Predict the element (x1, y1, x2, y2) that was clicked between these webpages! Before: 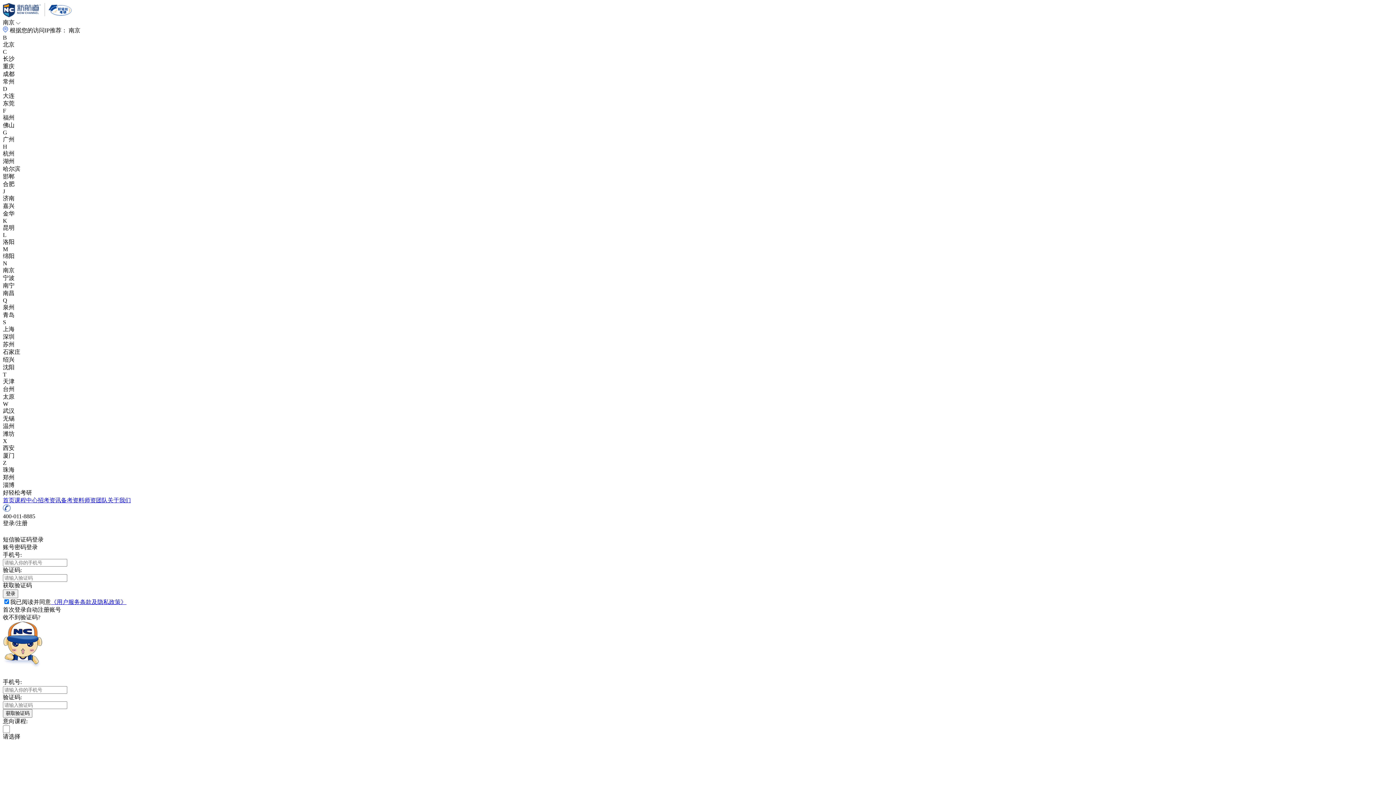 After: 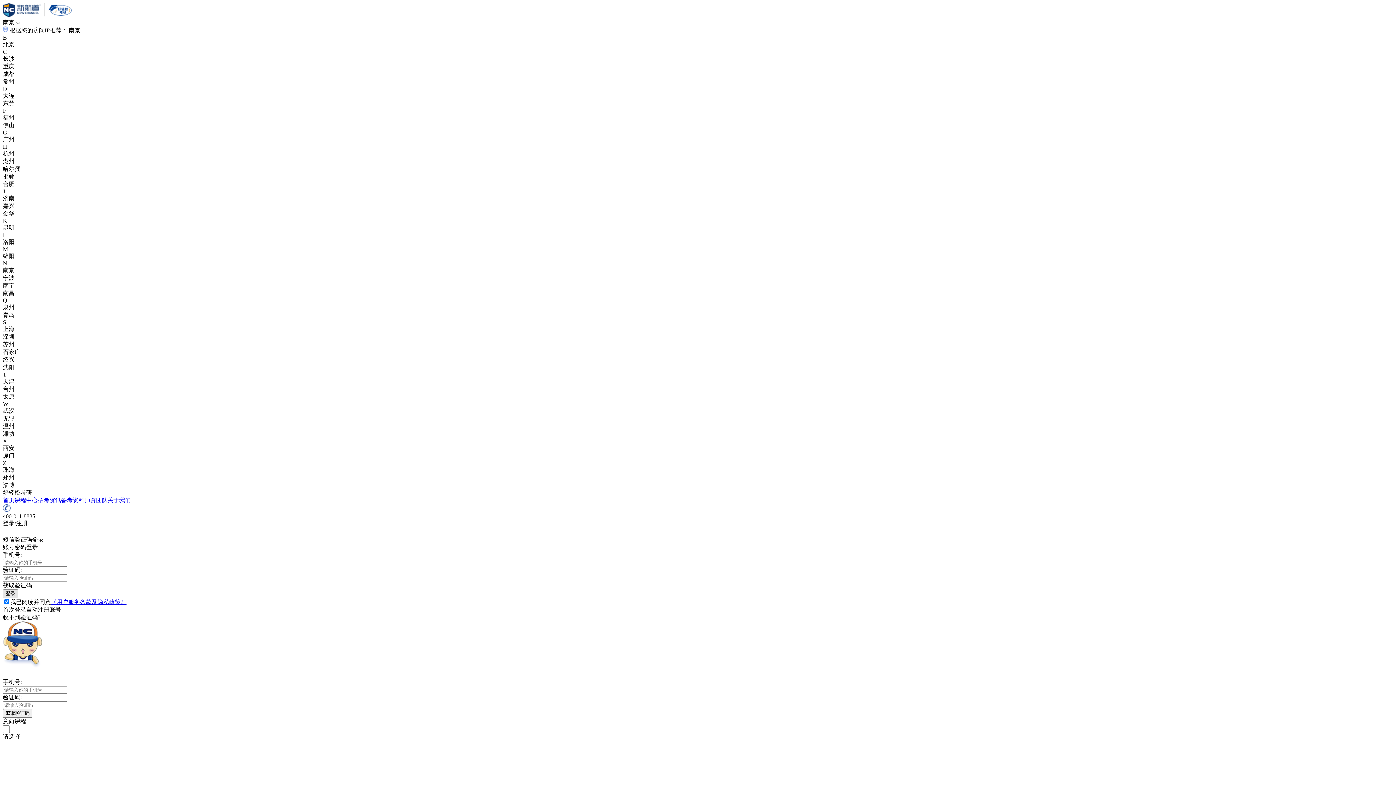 Action: label: 登录 bbox: (2, 589, 18, 598)